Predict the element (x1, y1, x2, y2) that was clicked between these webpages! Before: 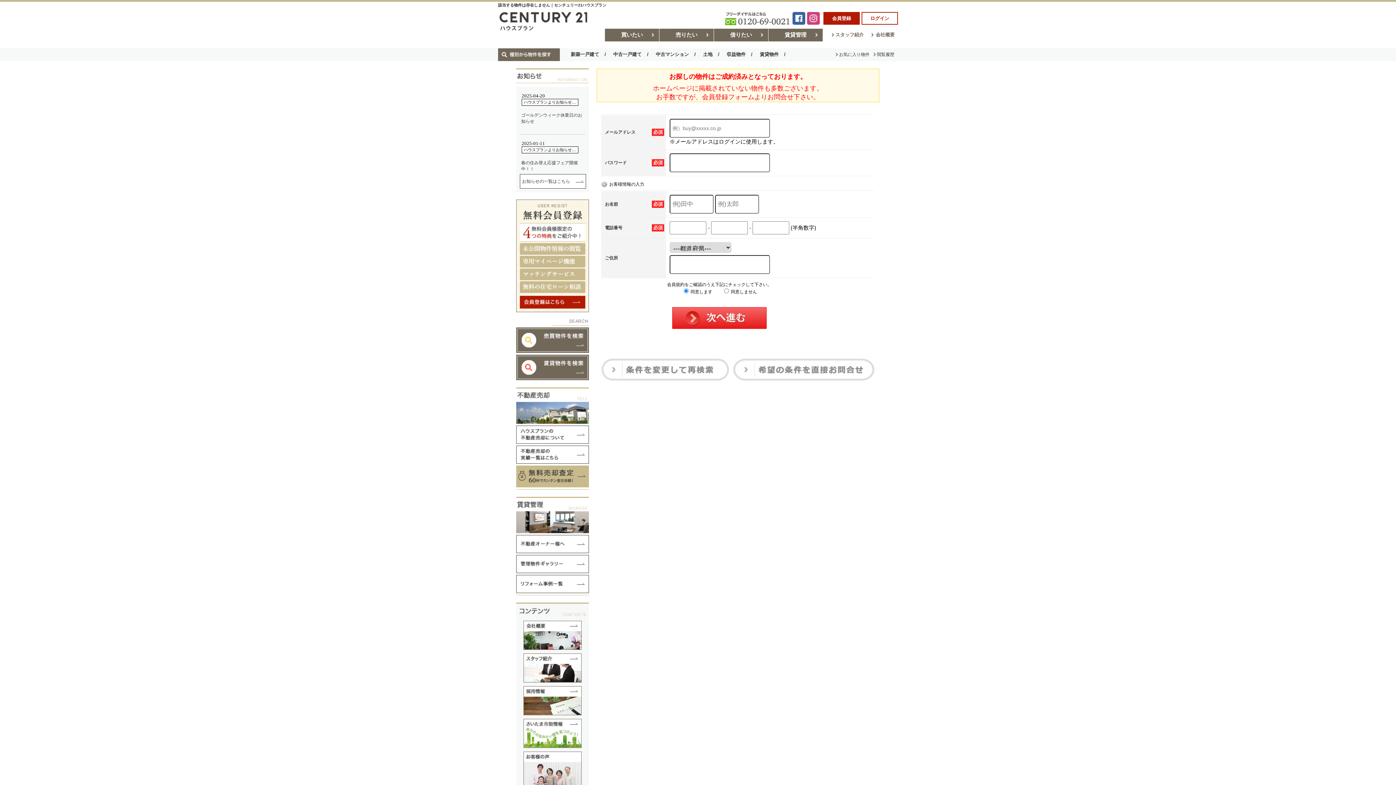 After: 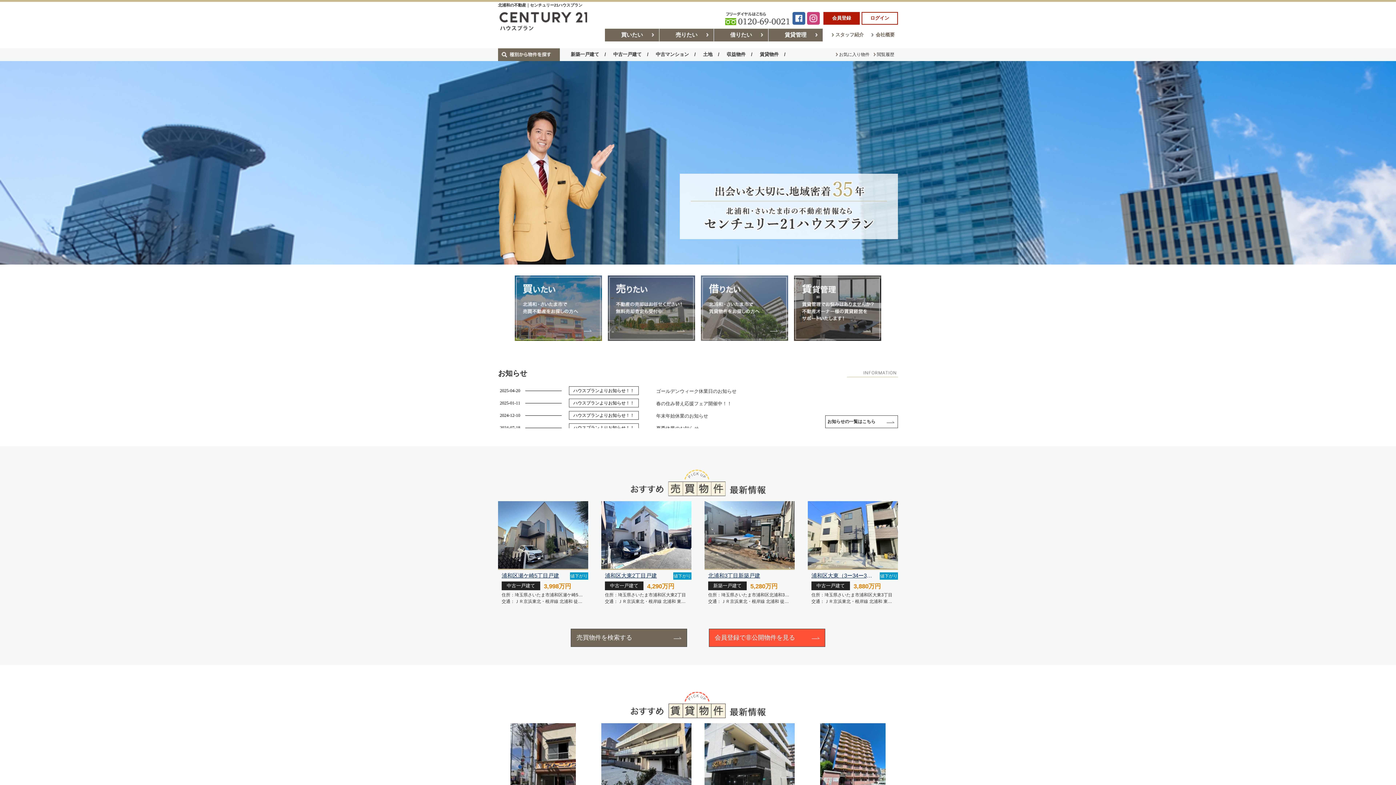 Action: bbox: (498, 25, 587, 30)